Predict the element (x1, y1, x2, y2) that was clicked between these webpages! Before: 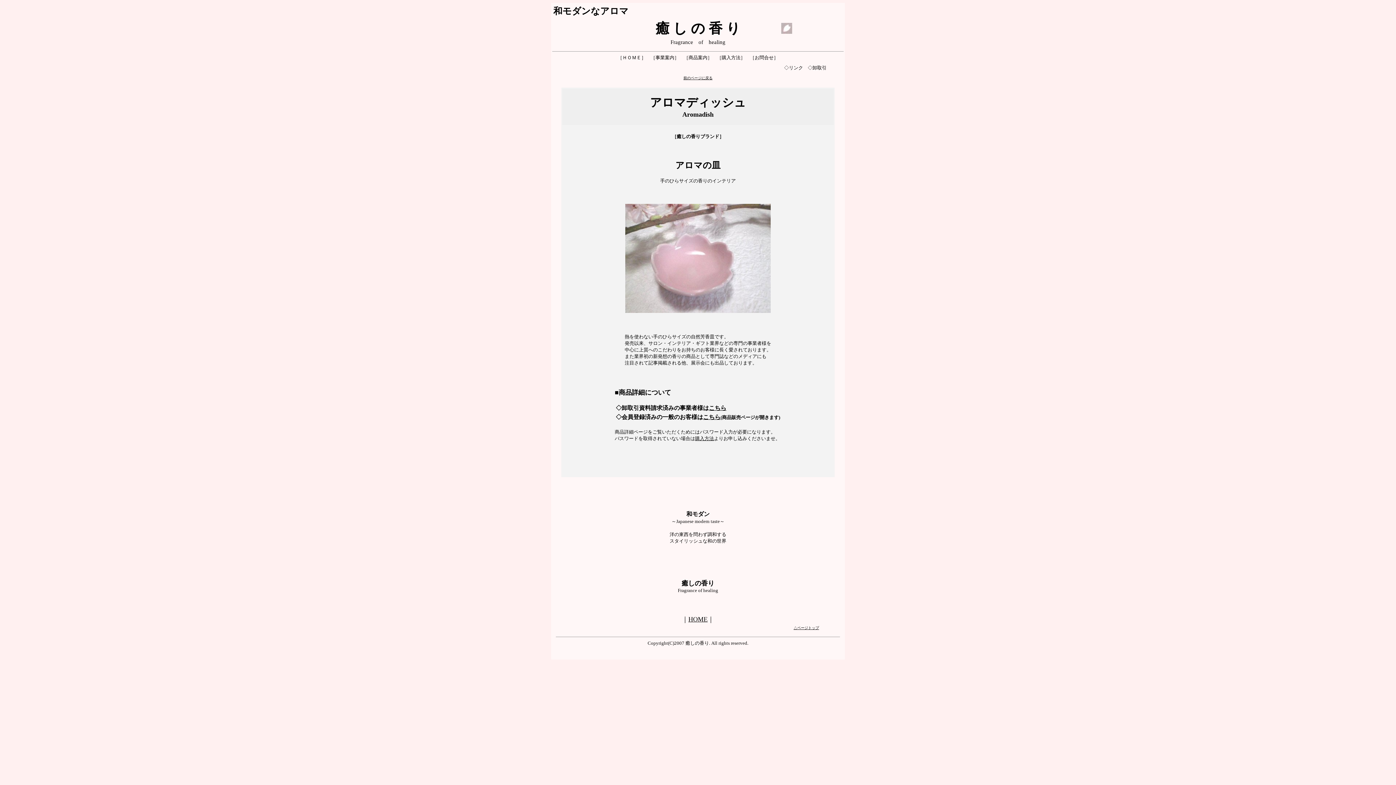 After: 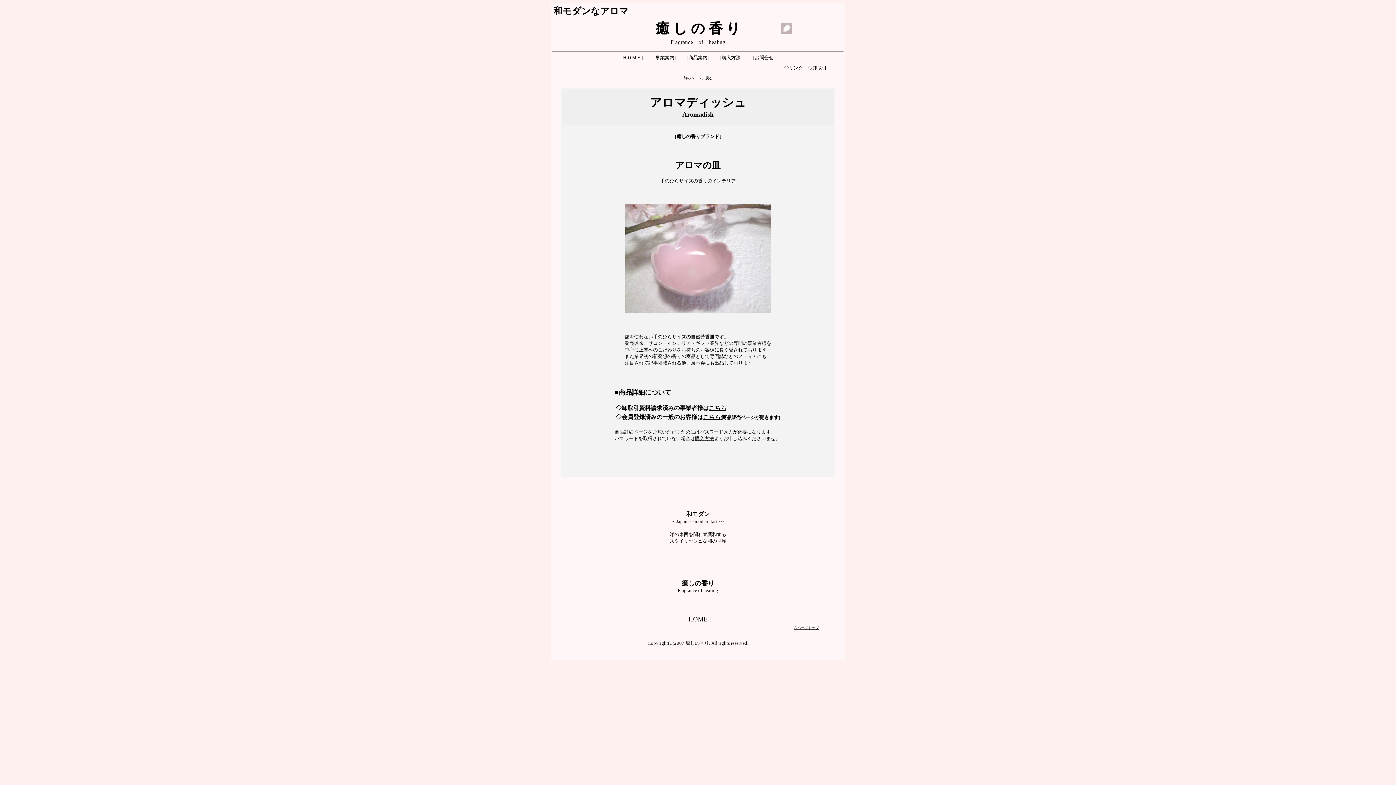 Action: bbox: (793, 626, 819, 630) label: △ページトップ